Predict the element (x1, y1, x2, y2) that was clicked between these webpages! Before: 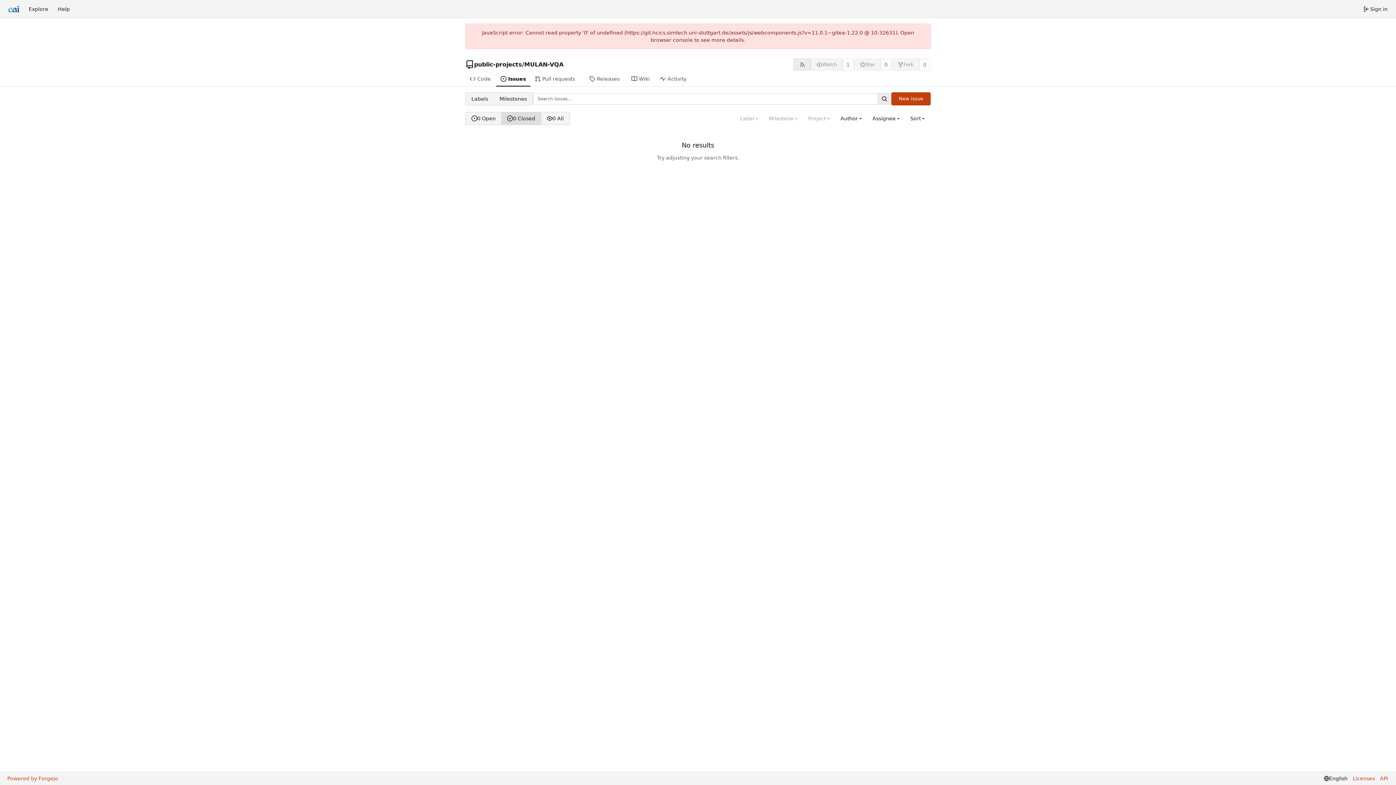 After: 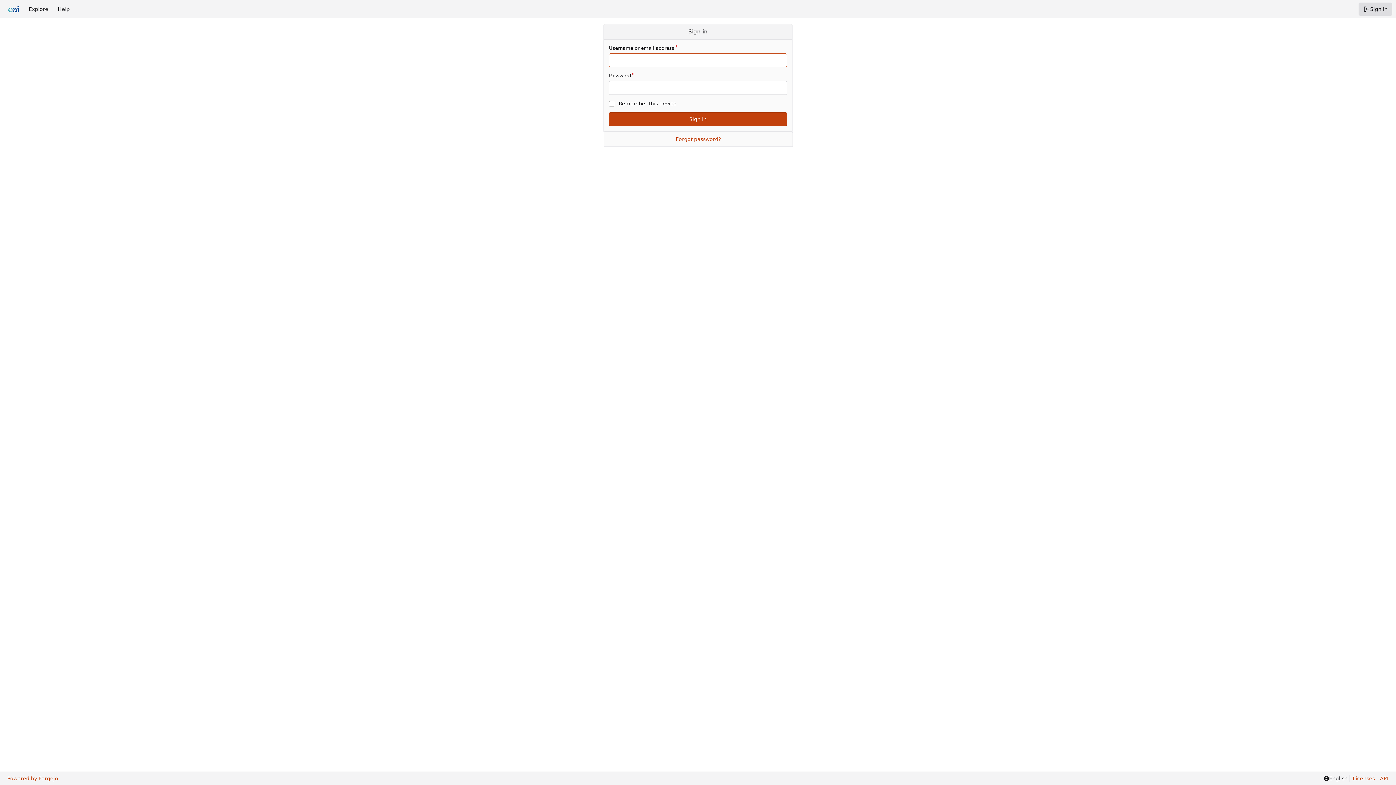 Action: bbox: (1358, 2, 1392, 15) label: Sign in